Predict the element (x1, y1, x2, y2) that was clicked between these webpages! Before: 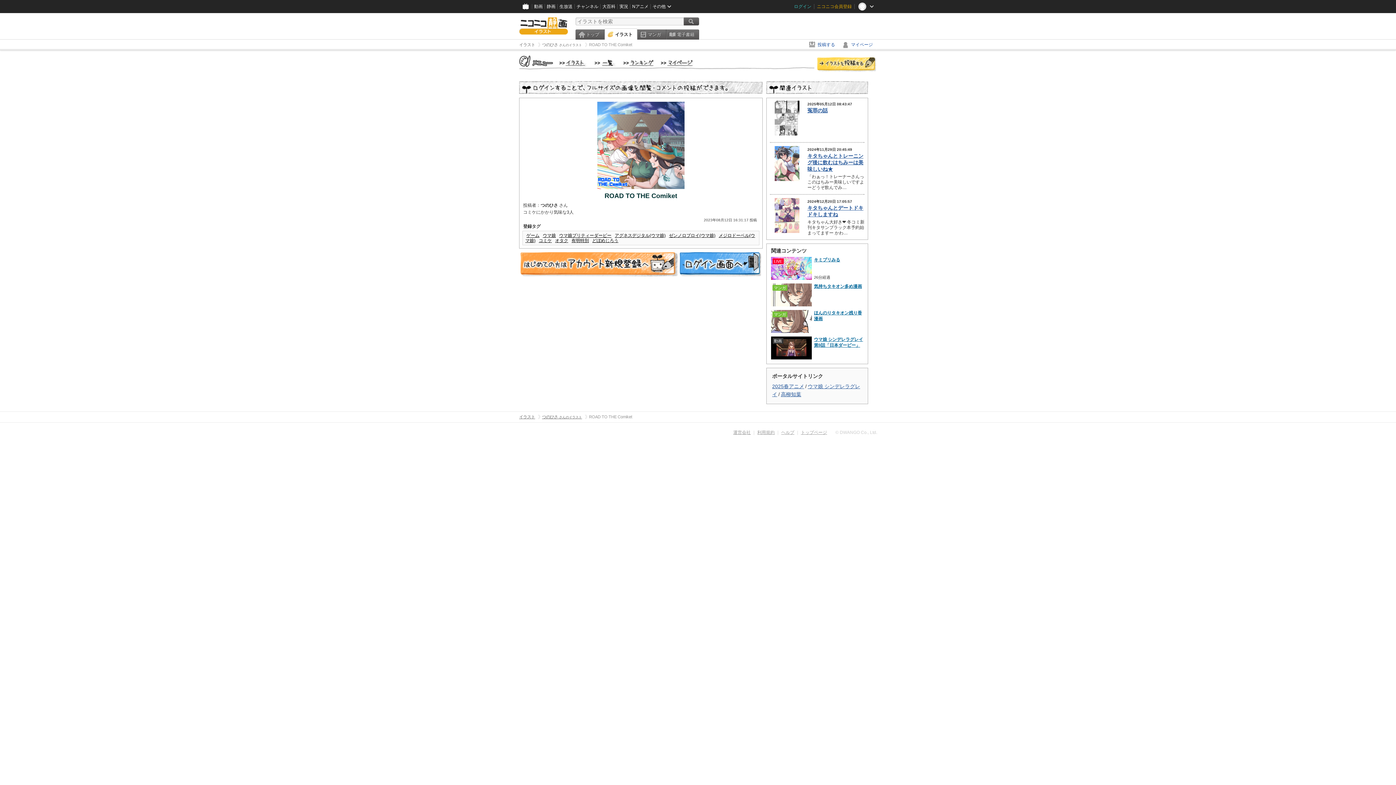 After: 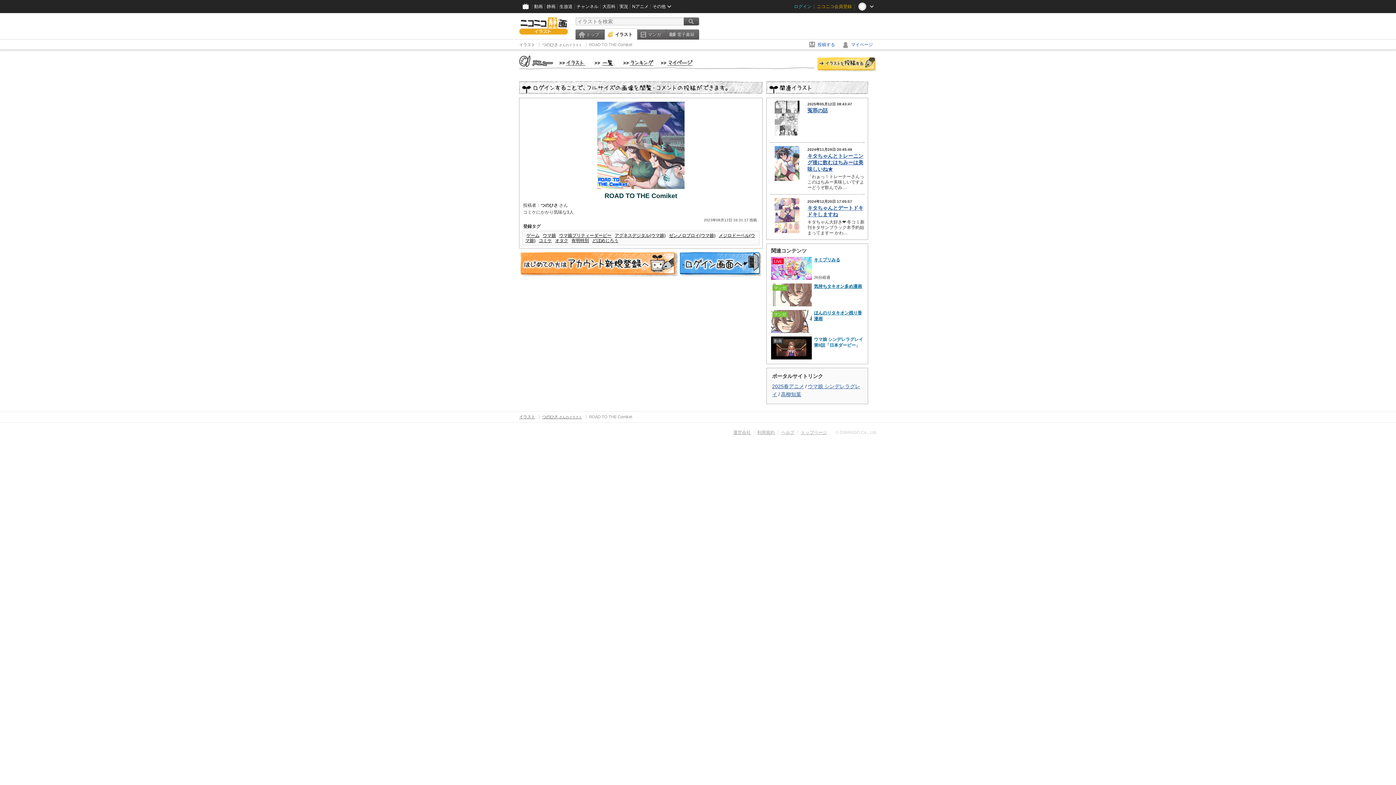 Action: bbox: (814, 336, 863, 348) label: ウマ娘 シンデレラグレイ 第9話「日本ダービー」